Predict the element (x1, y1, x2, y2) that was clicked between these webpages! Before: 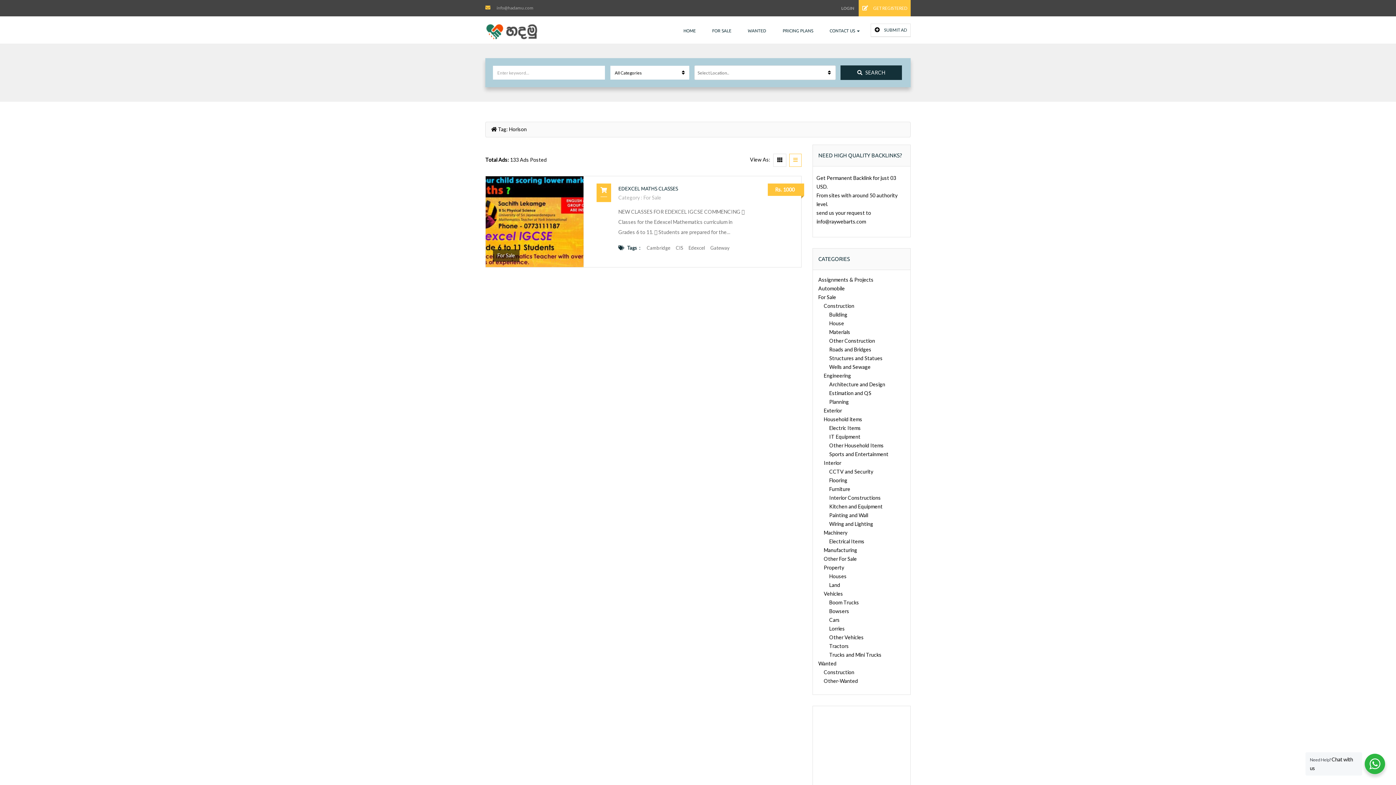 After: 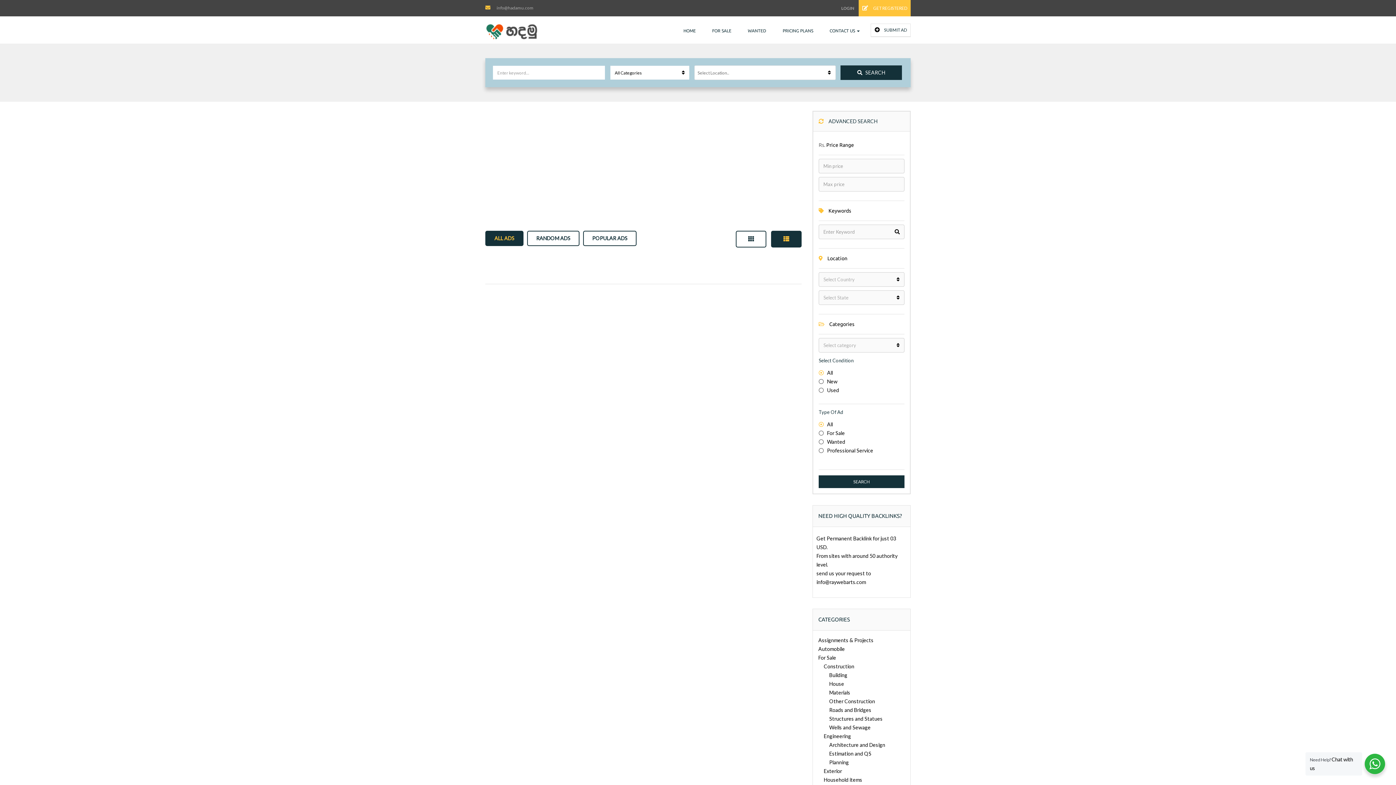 Action: bbox: (829, 599, 859, 605) label: Boom Trucks